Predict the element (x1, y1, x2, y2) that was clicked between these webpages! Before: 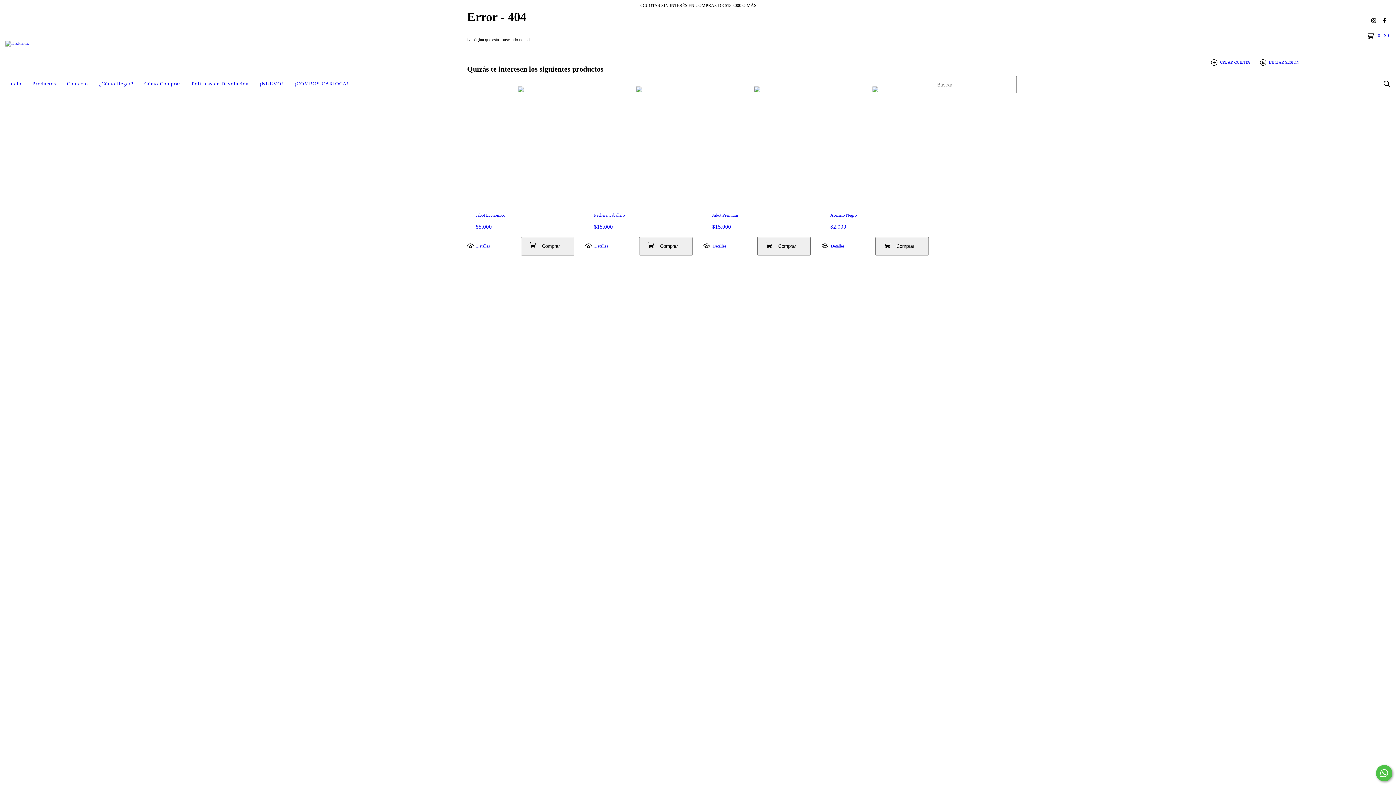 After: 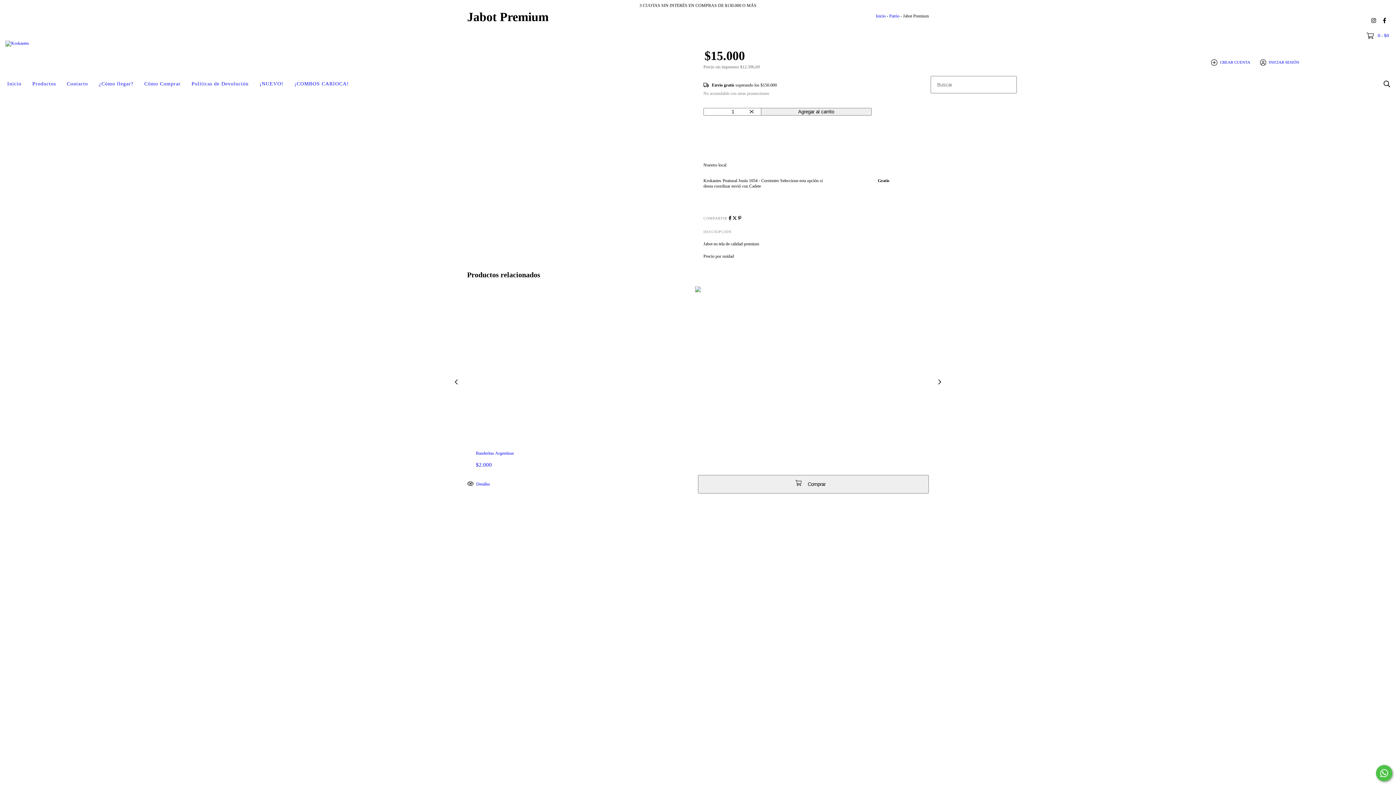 Action: label: Jabot Premium bbox: (703, 237, 757, 254)